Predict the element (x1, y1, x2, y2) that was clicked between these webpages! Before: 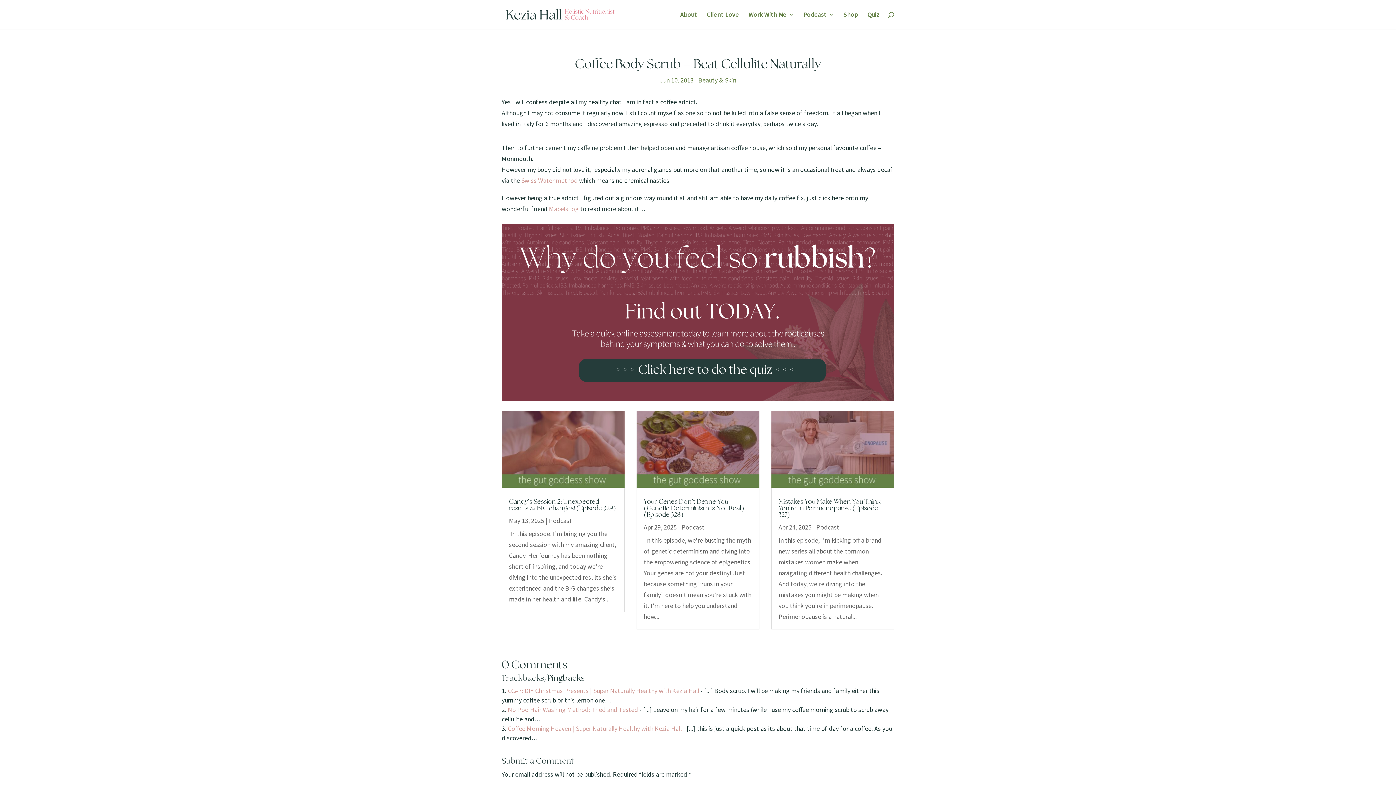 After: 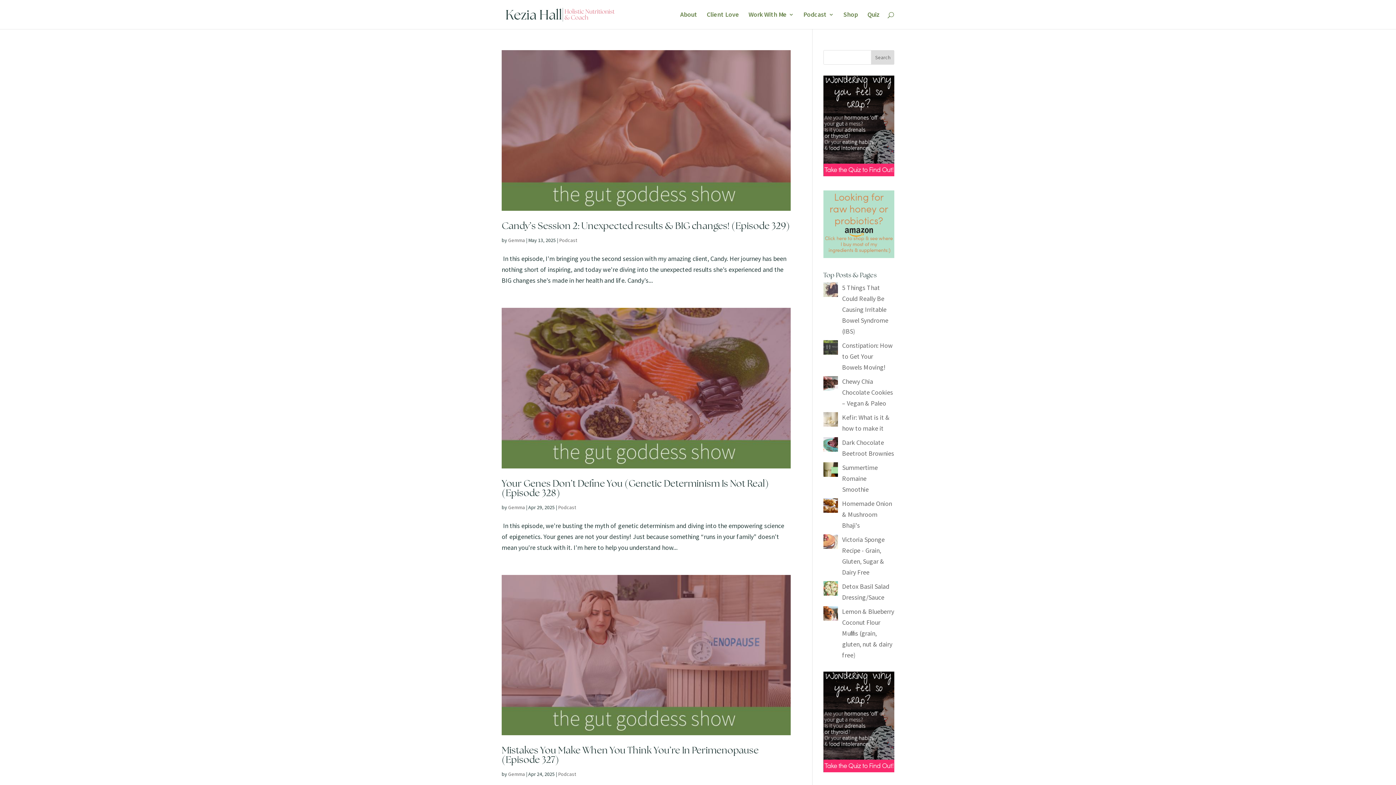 Action: label: Podcast bbox: (681, 523, 704, 531)